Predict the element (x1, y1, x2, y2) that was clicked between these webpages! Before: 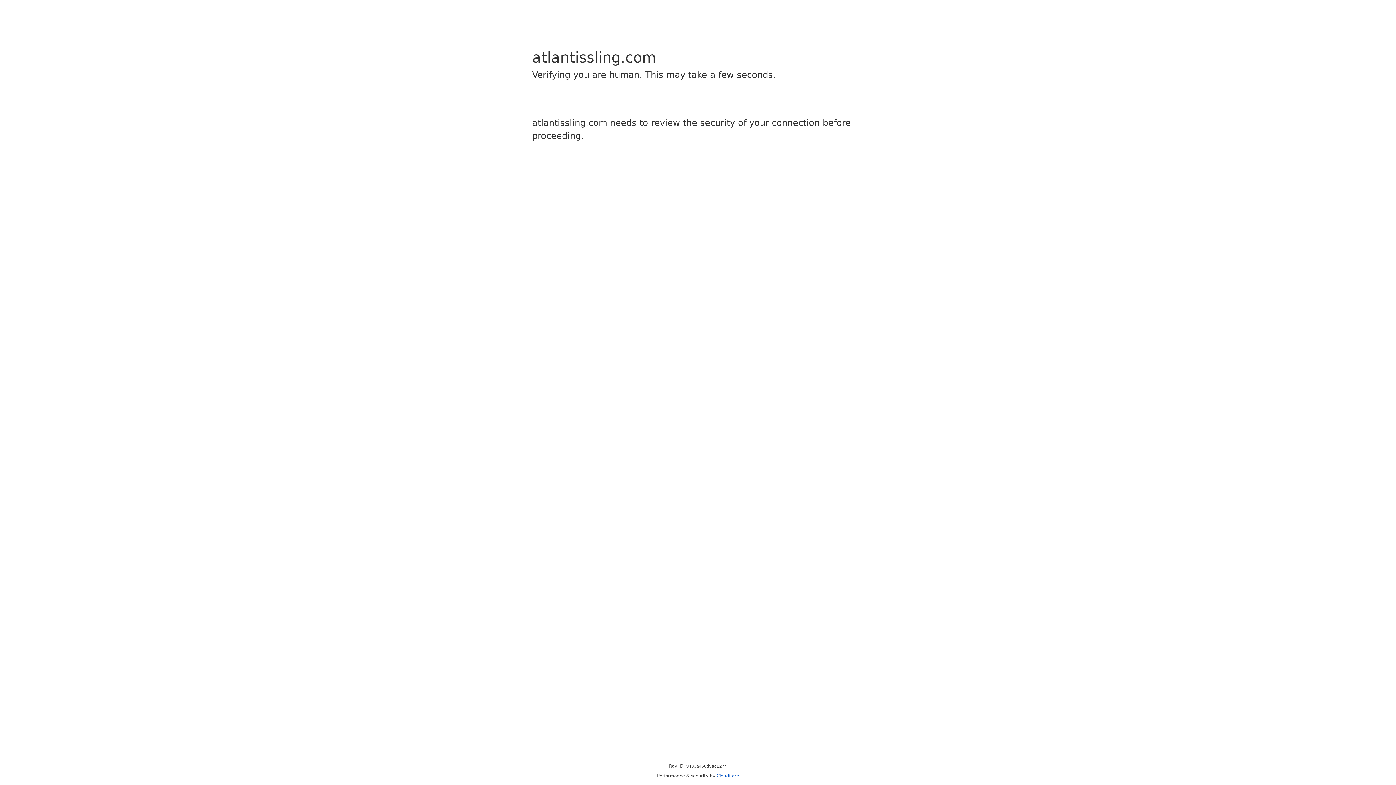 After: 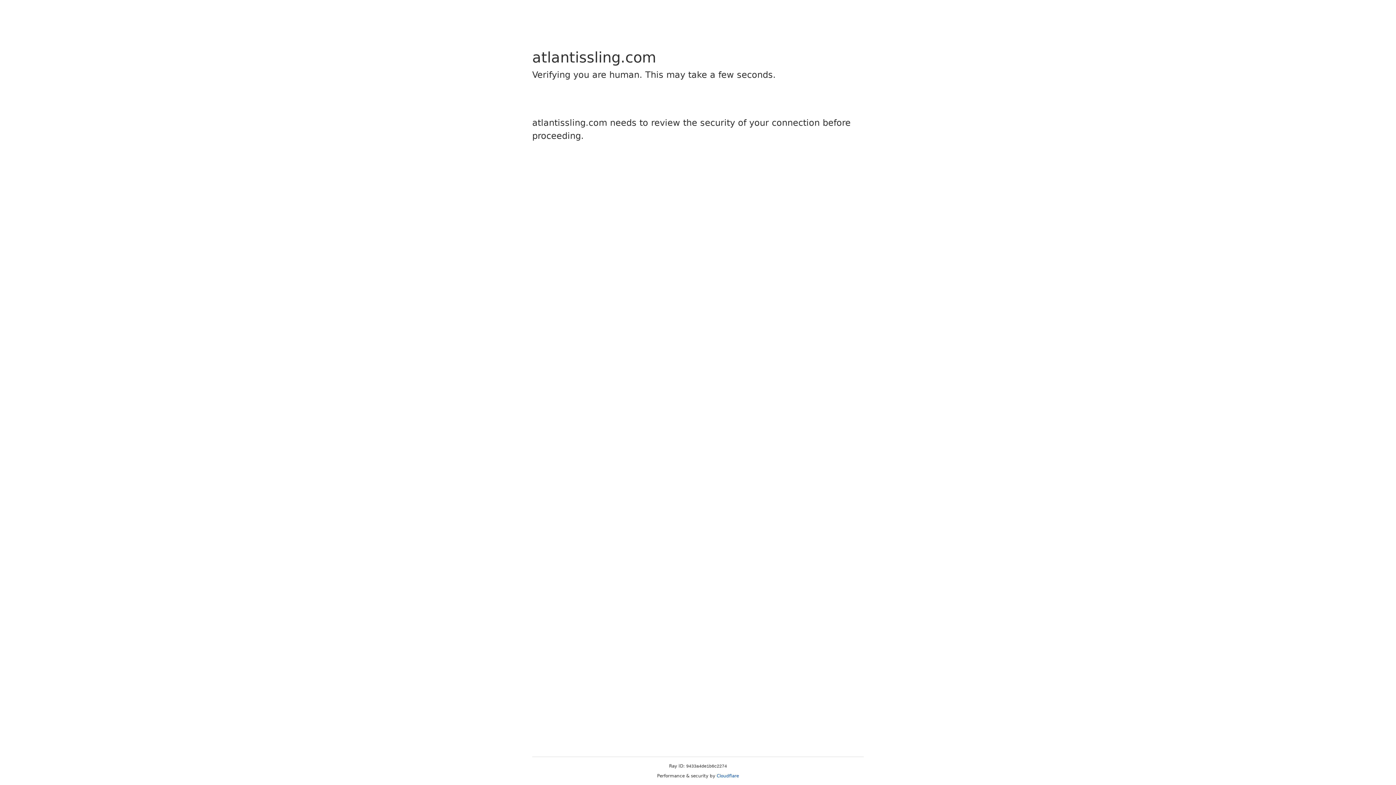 Action: bbox: (716, 773, 739, 778) label: Cloudflare